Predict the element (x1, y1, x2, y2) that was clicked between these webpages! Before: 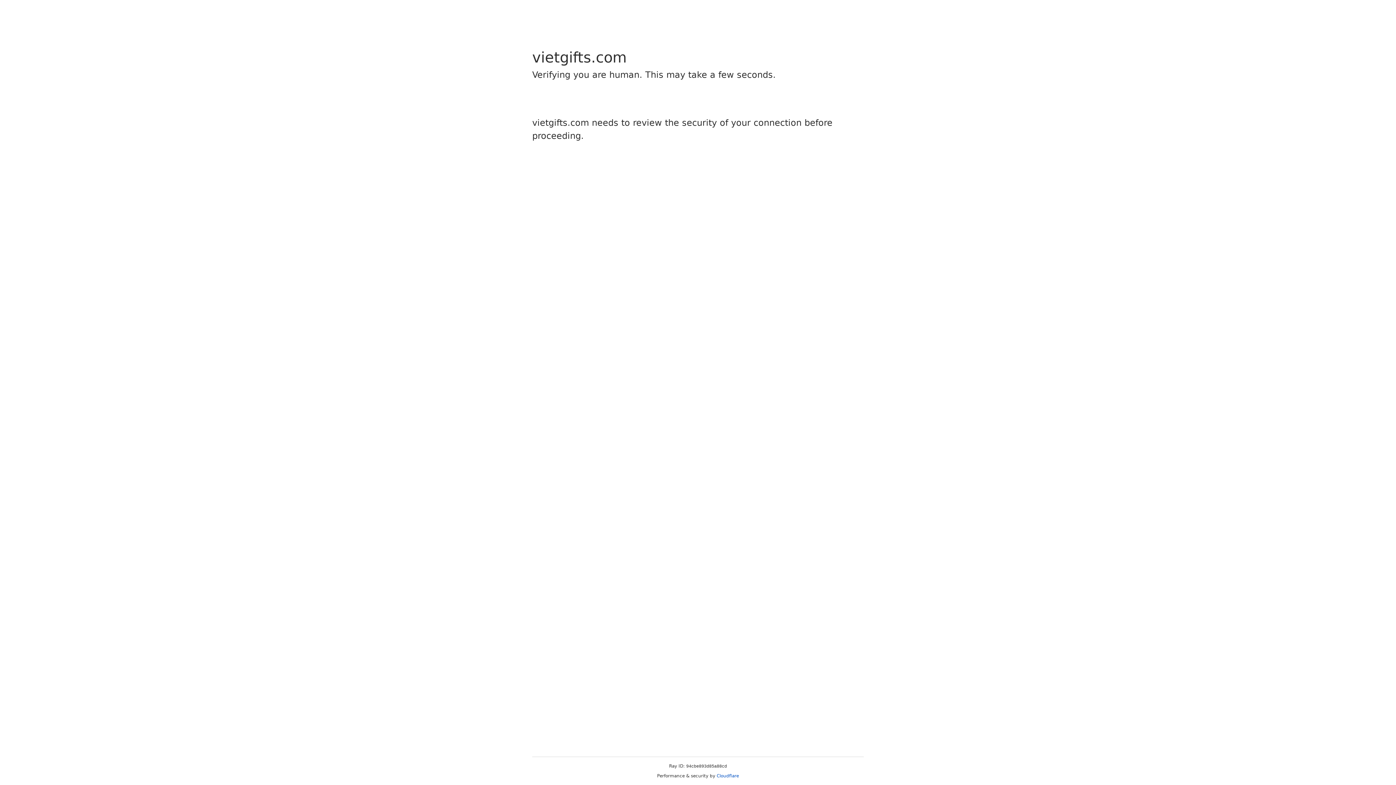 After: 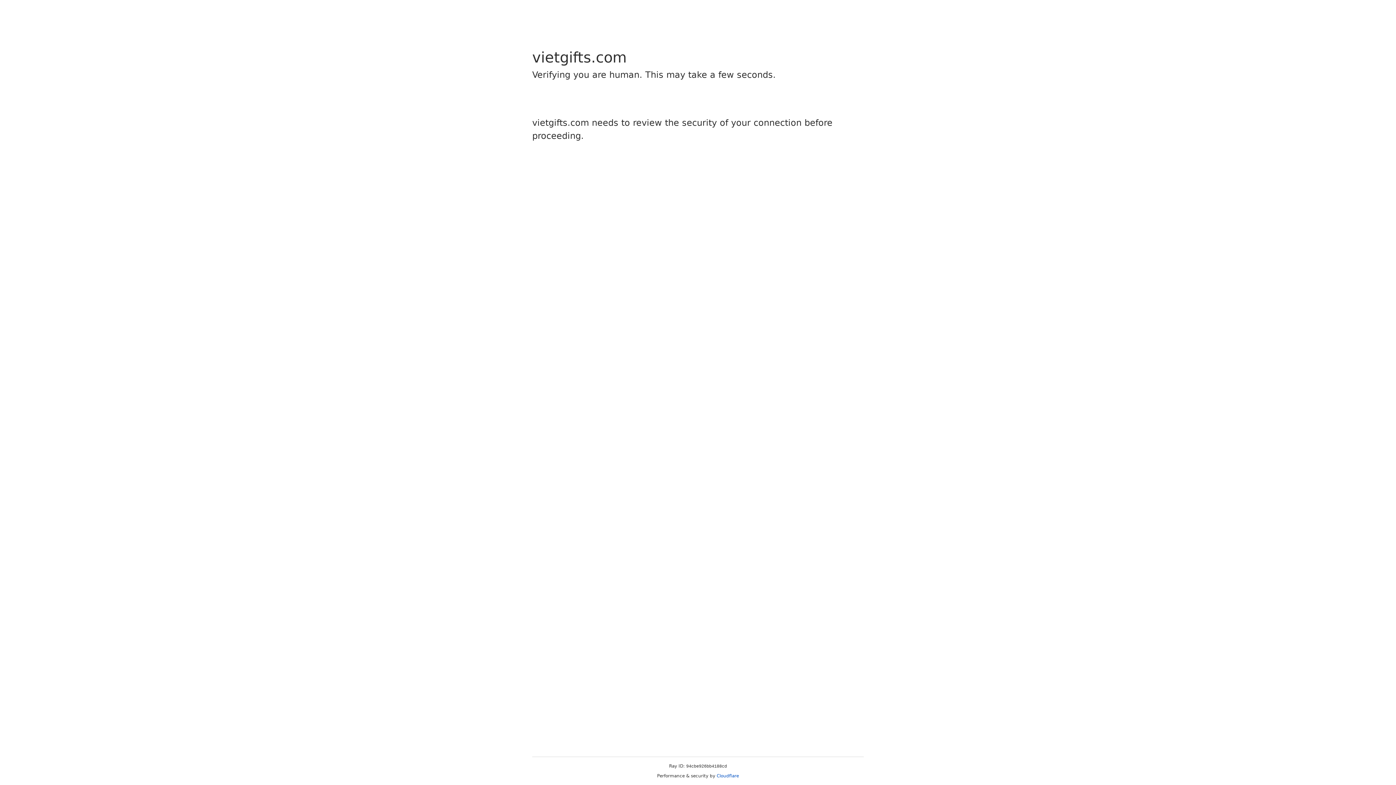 Action: bbox: (716, 773, 739, 778) label: Cloudflare